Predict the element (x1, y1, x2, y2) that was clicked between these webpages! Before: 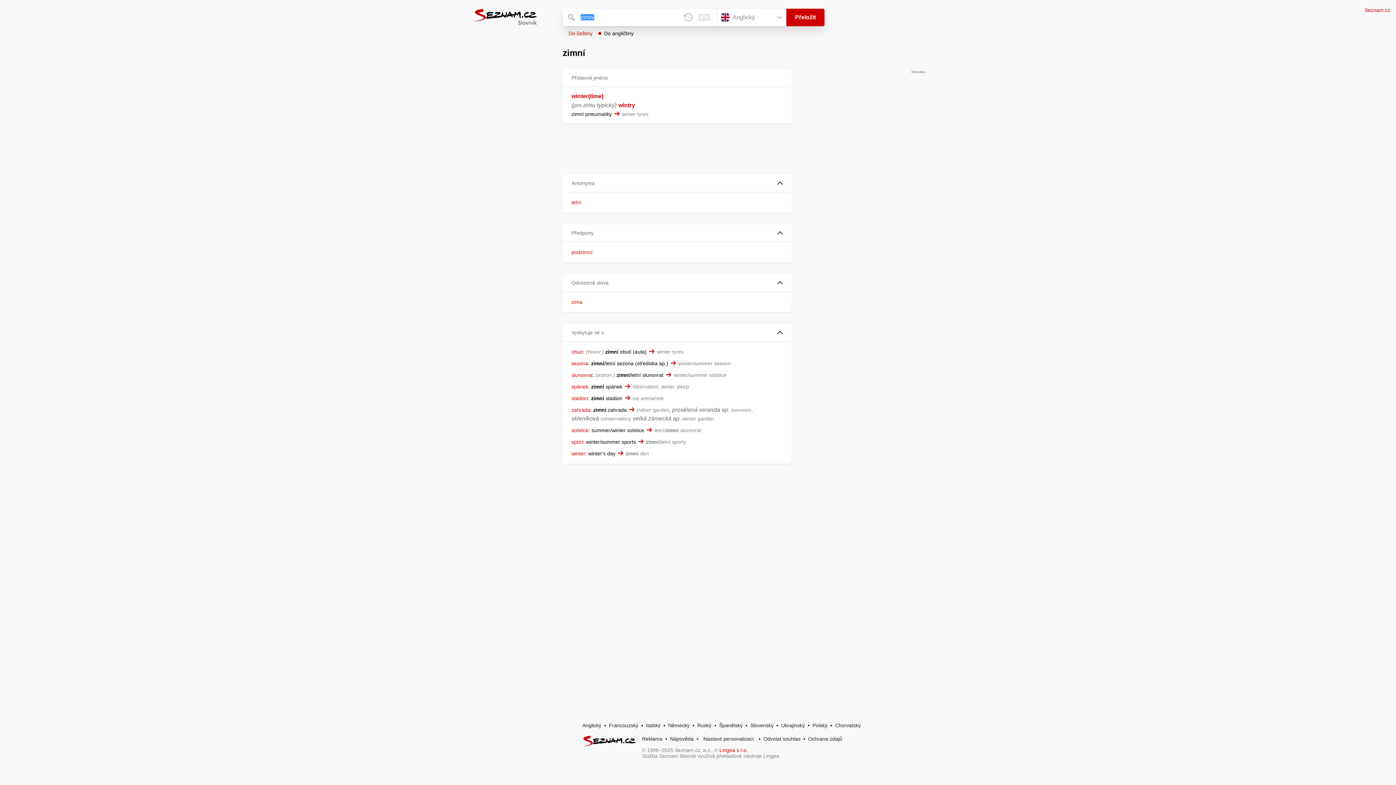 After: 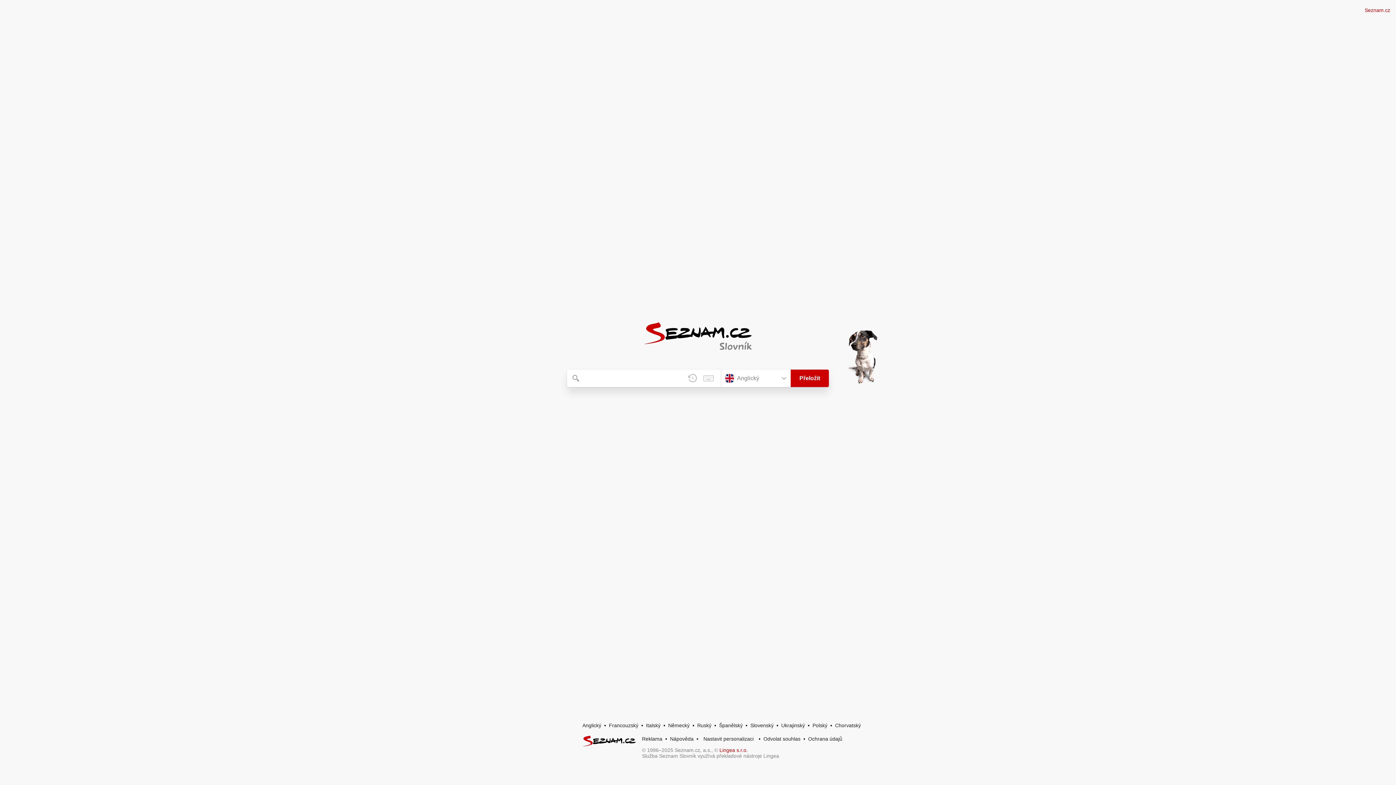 Action: bbox: (582, 722, 601, 728) label: Anglický